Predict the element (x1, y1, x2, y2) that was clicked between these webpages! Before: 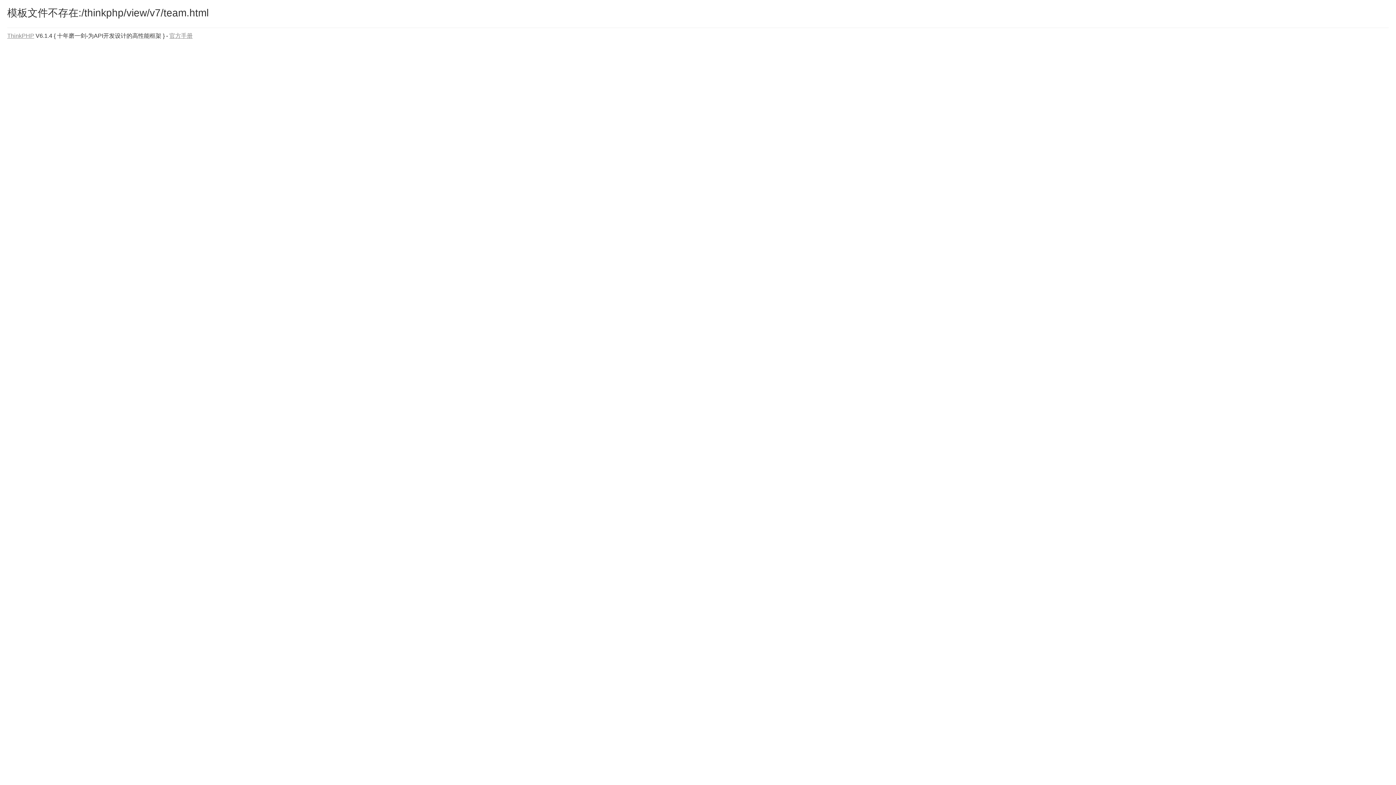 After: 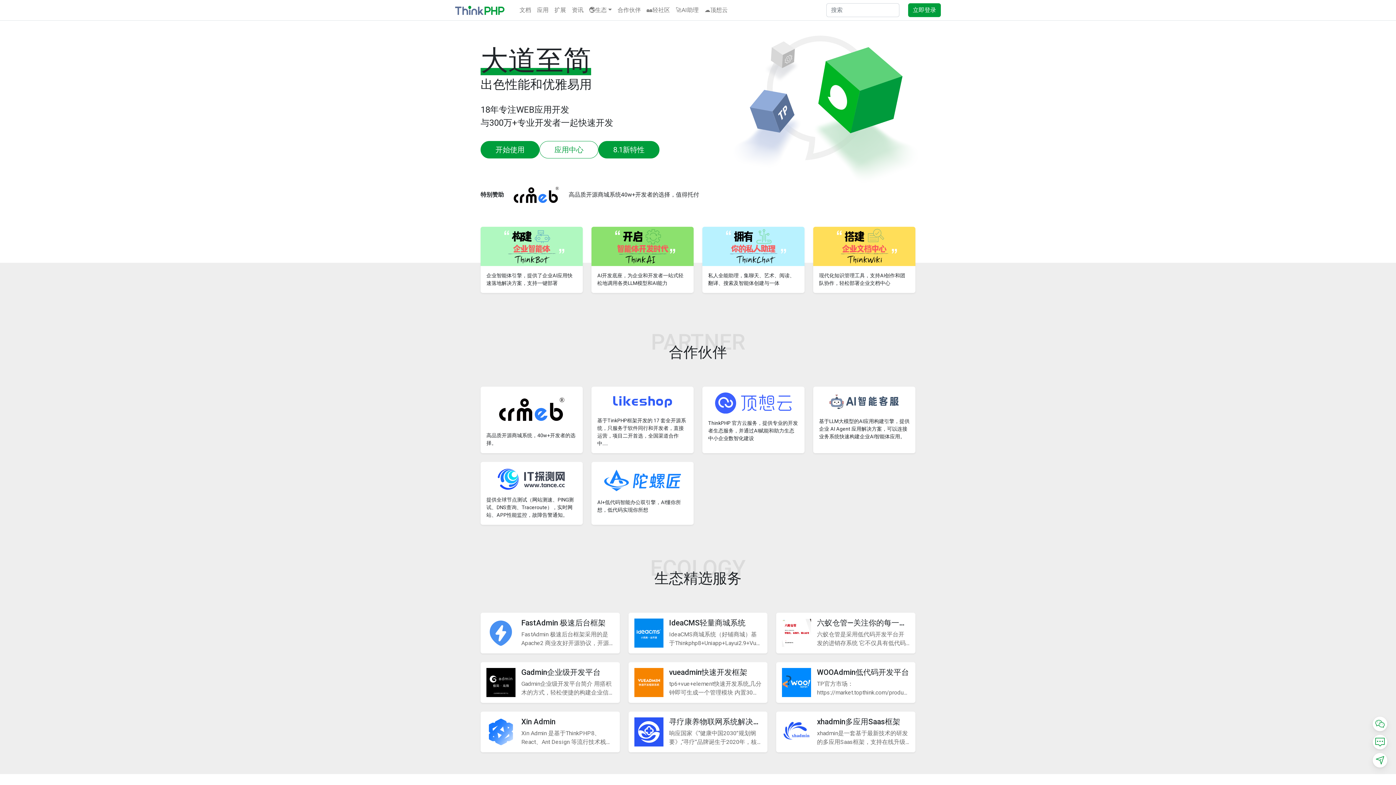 Action: label: ThinkPHP bbox: (7, 32, 34, 38)